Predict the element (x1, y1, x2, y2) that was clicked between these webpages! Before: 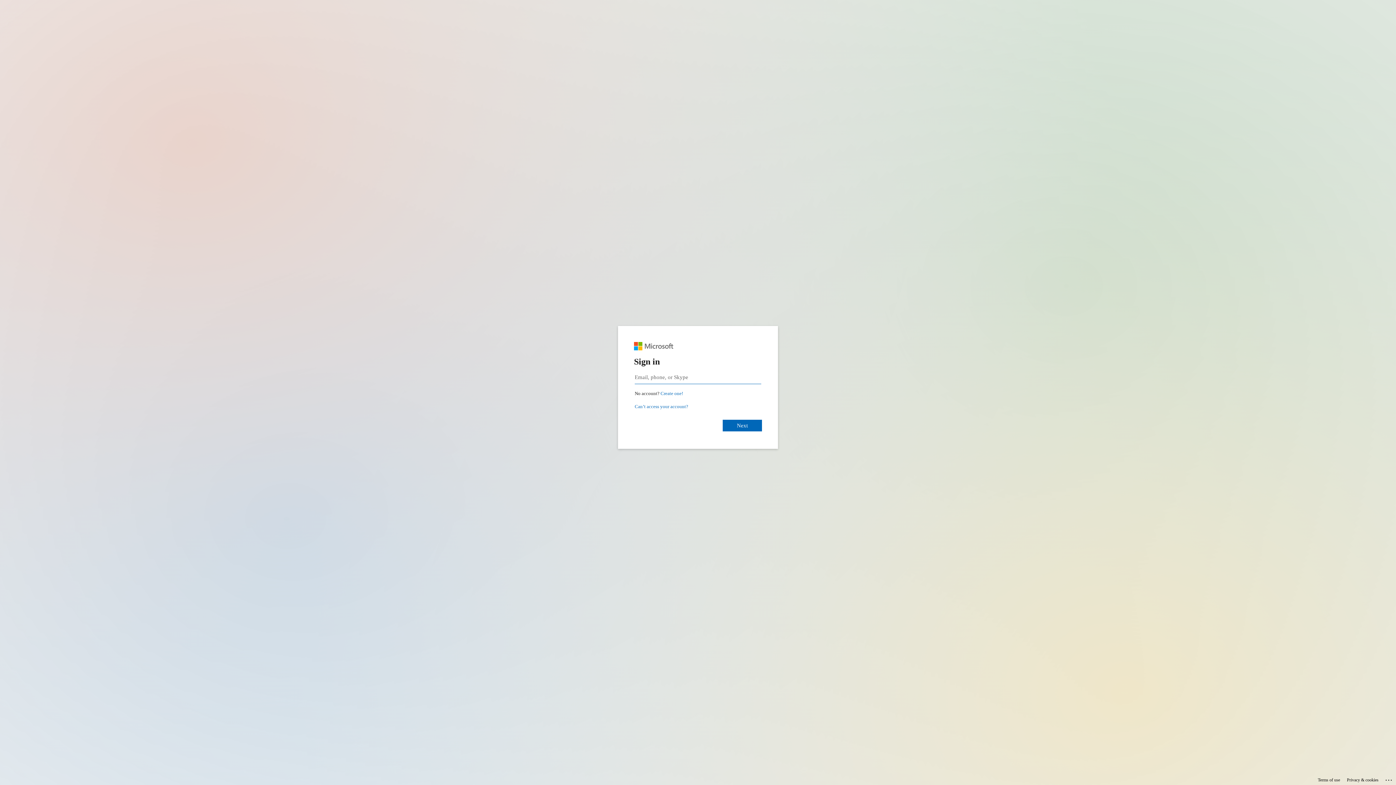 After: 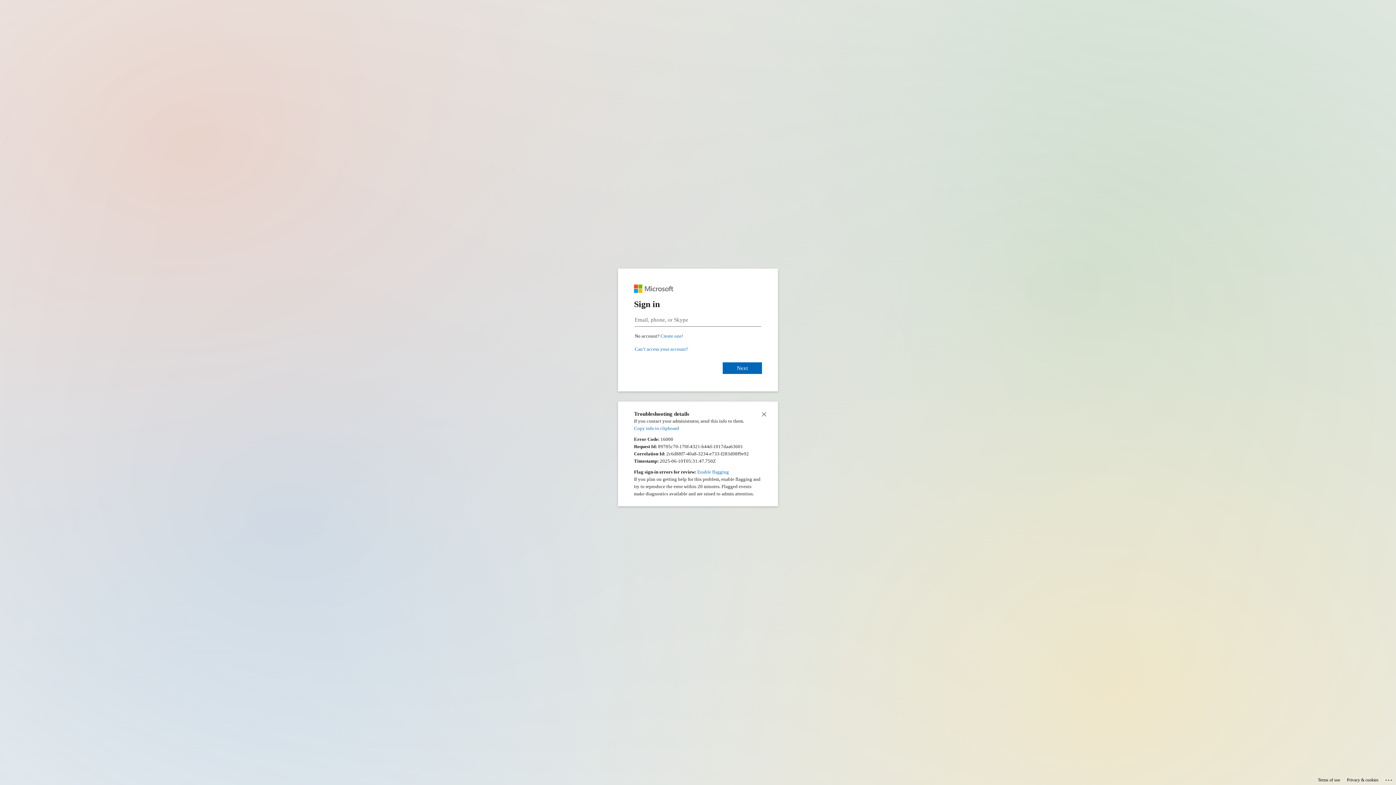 Action: bbox: (1385, 775, 1393, 783) label: Click here for troubleshooting information